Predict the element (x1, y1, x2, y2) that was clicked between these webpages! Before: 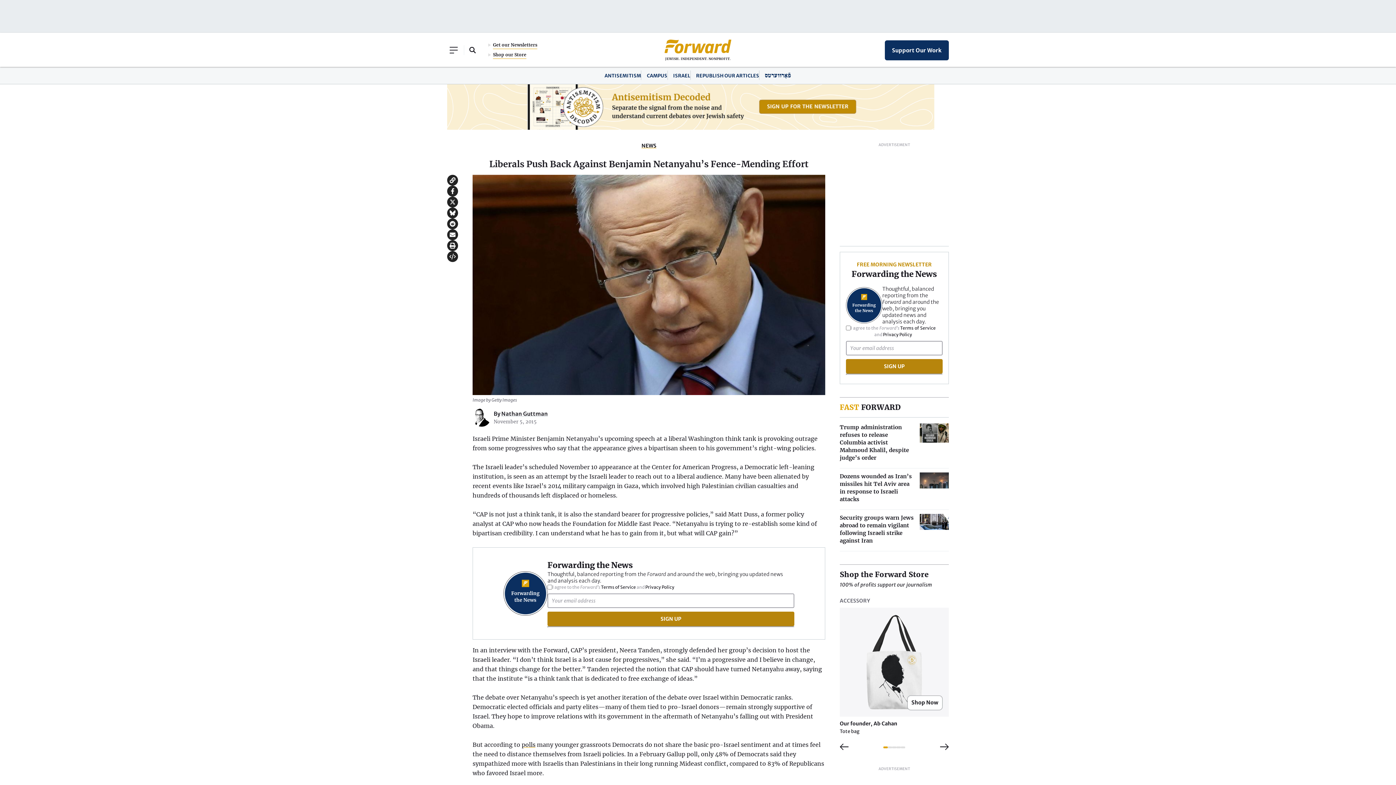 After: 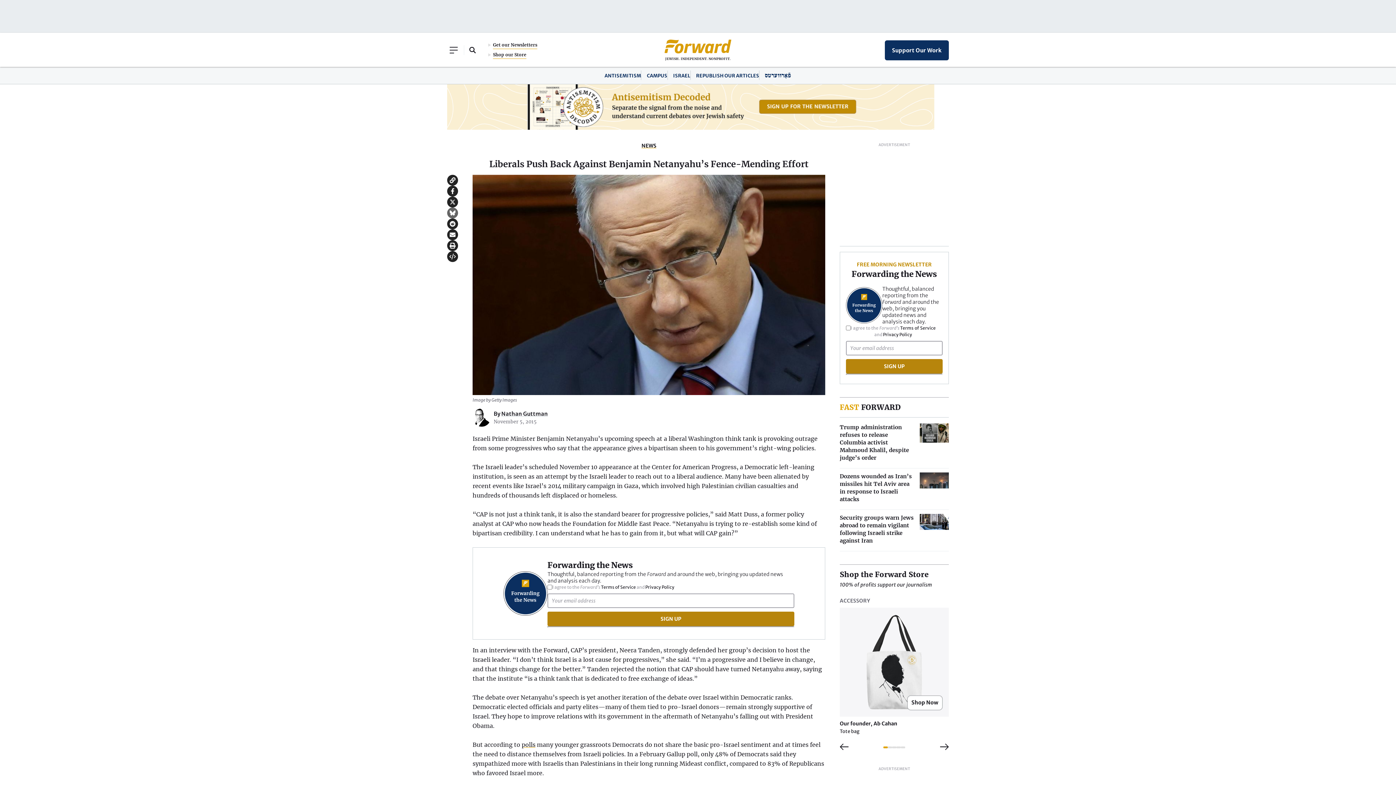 Action: bbox: (447, 207, 458, 218) label: Share on Bluesky